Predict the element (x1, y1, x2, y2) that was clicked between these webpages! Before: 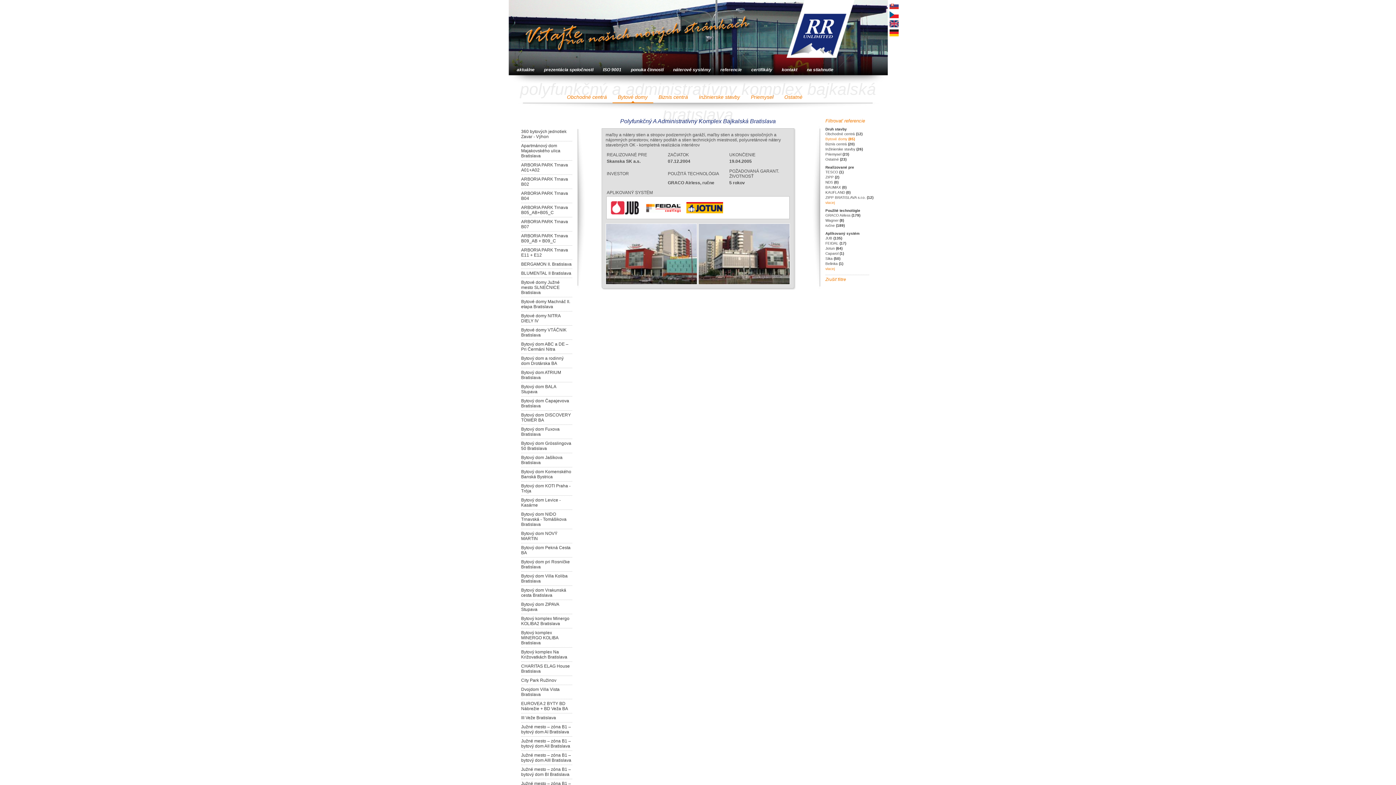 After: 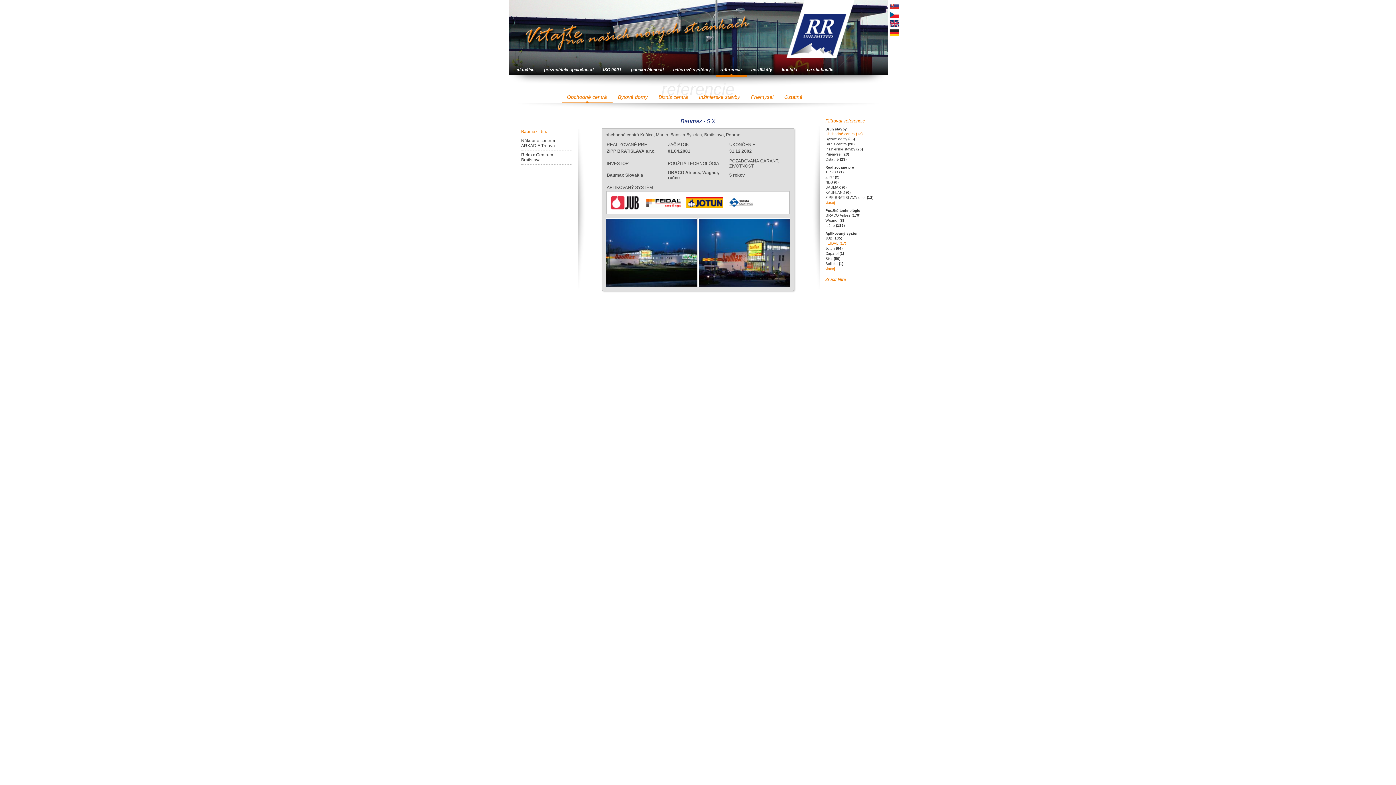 Action: label: FEIDAL (17) bbox: (825, 241, 846, 245)